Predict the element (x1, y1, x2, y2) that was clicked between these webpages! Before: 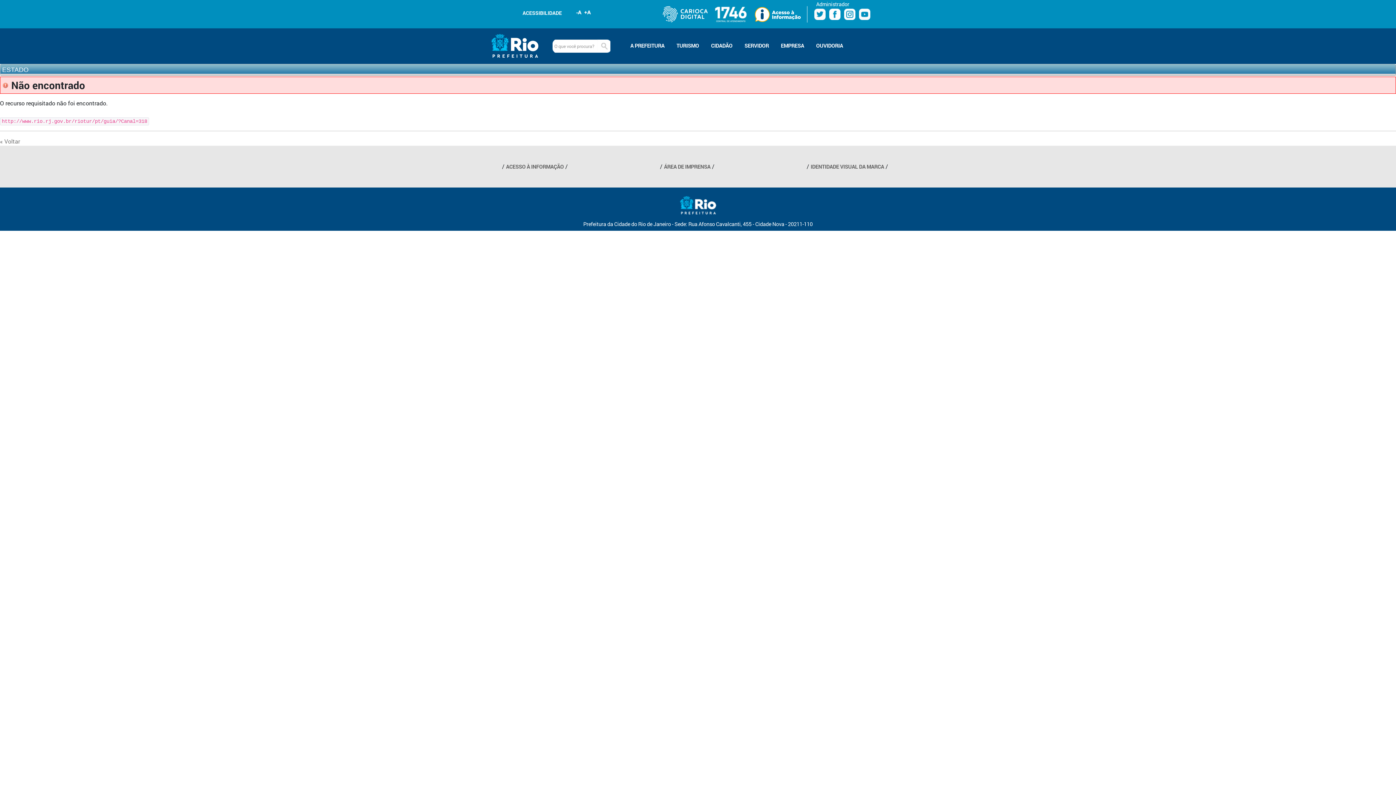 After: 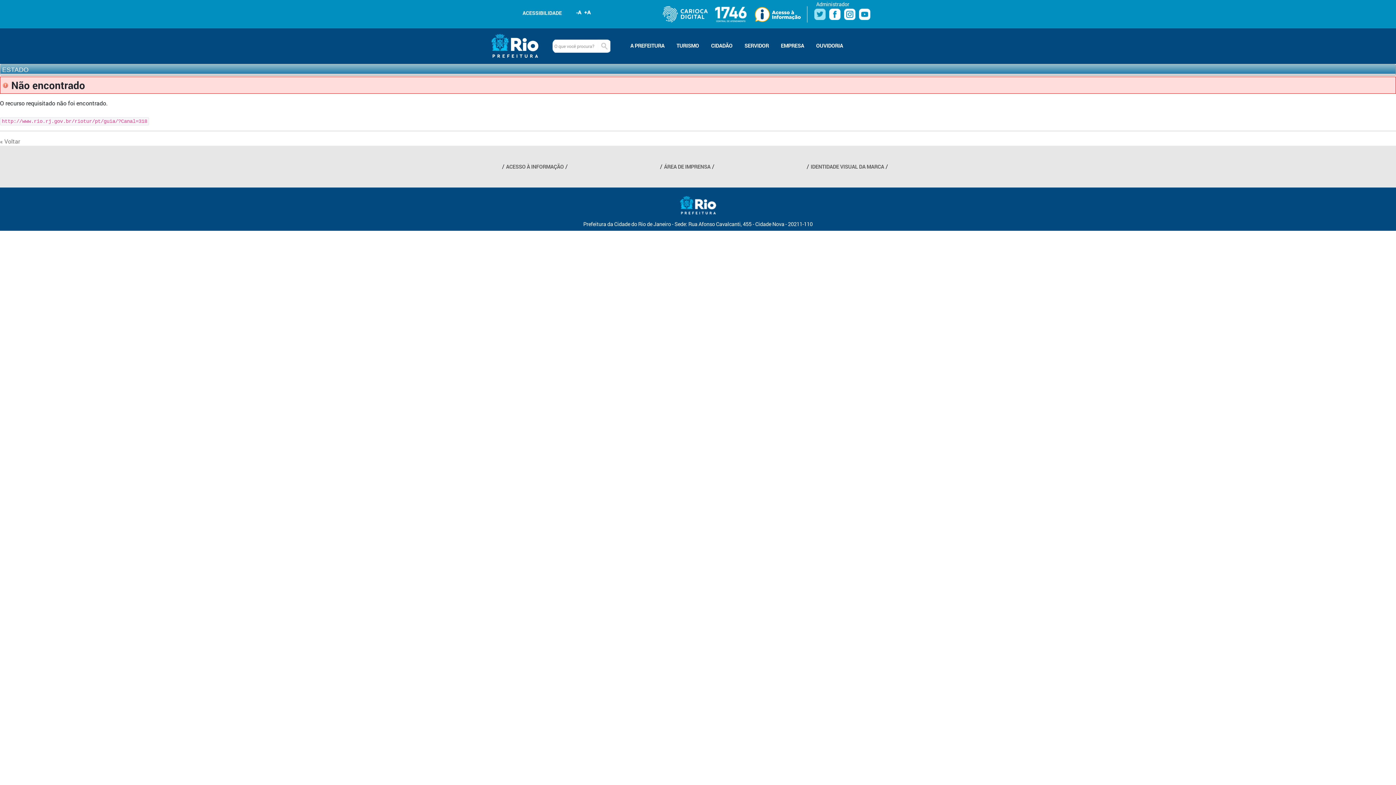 Action: label: Twitter Prefeitura bbox: (814, 8, 825, 19)